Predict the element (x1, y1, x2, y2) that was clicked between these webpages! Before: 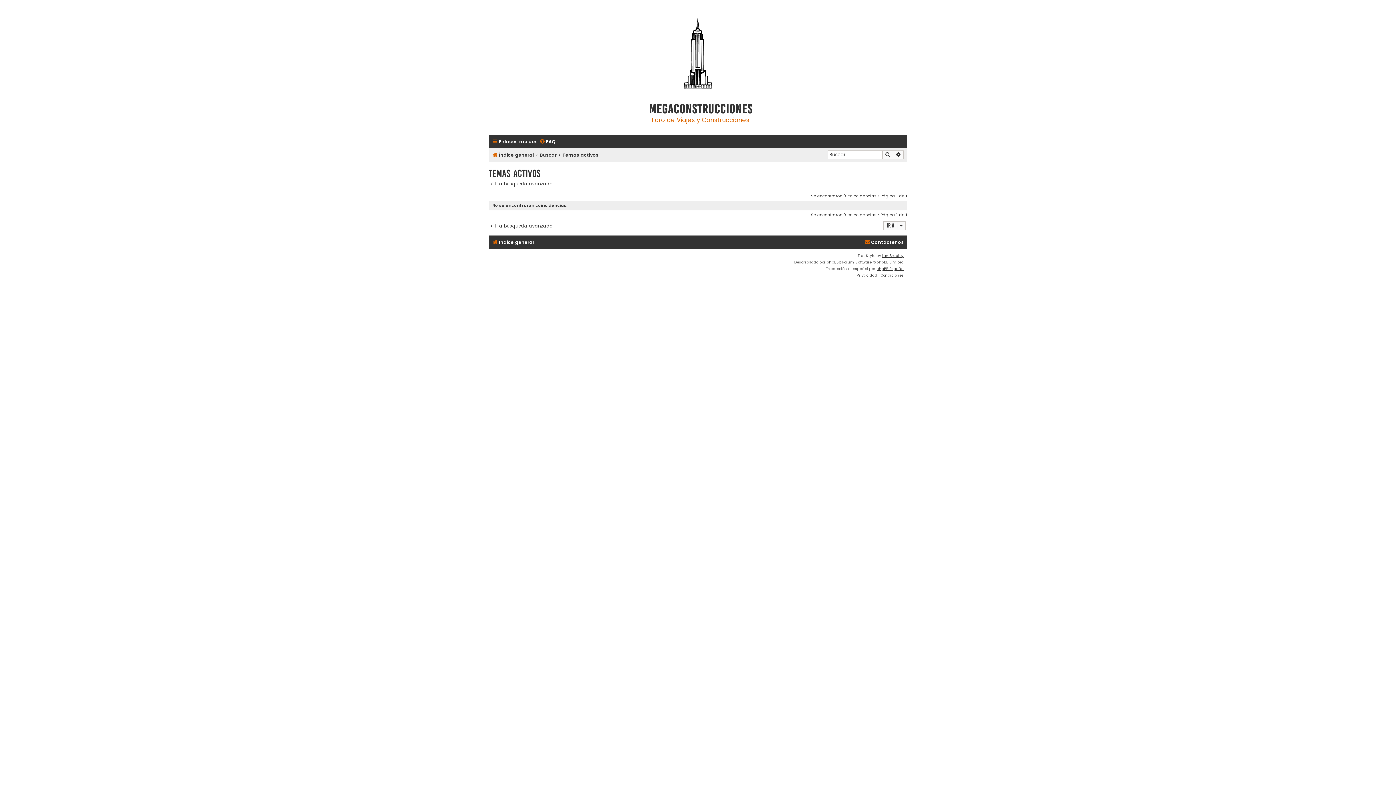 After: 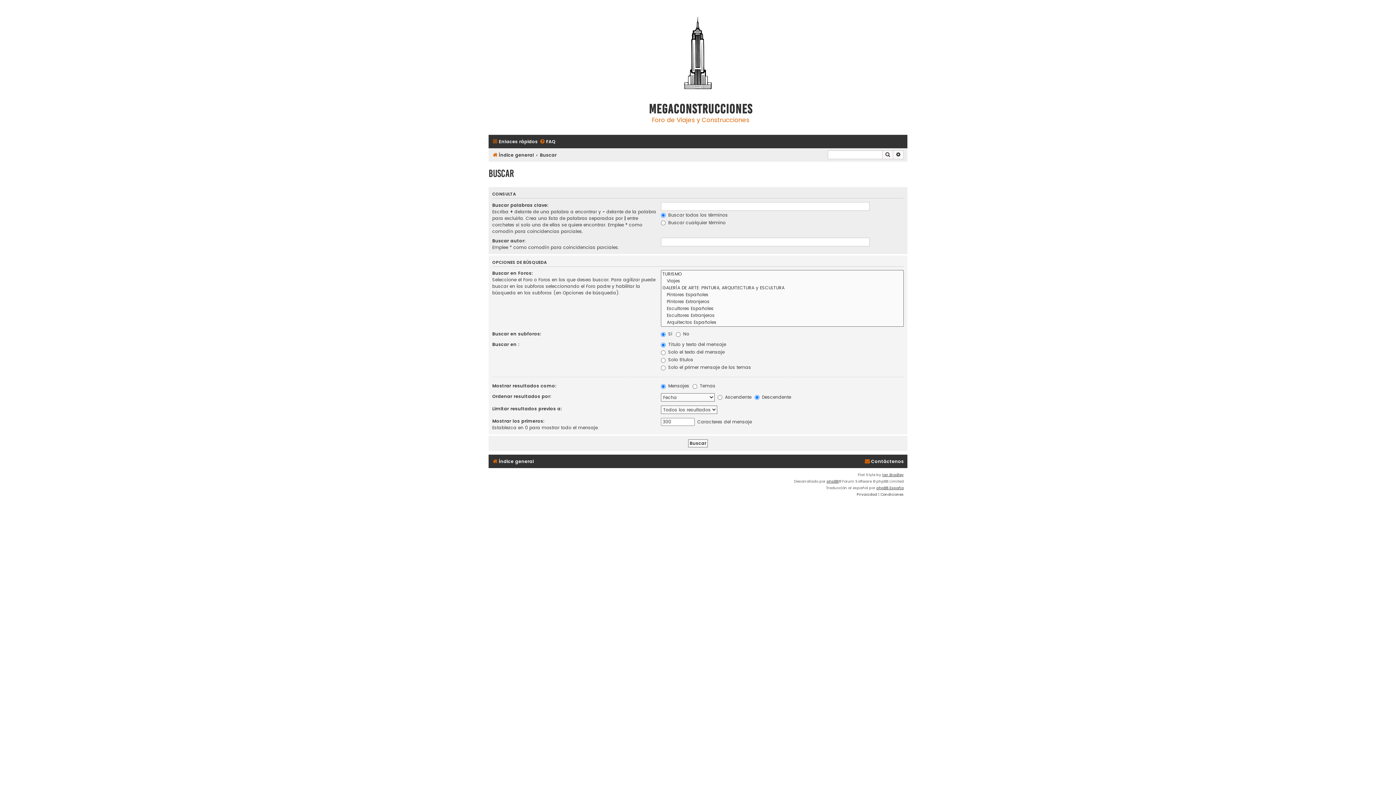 Action: bbox: (882, 150, 893, 159) label: Buscar